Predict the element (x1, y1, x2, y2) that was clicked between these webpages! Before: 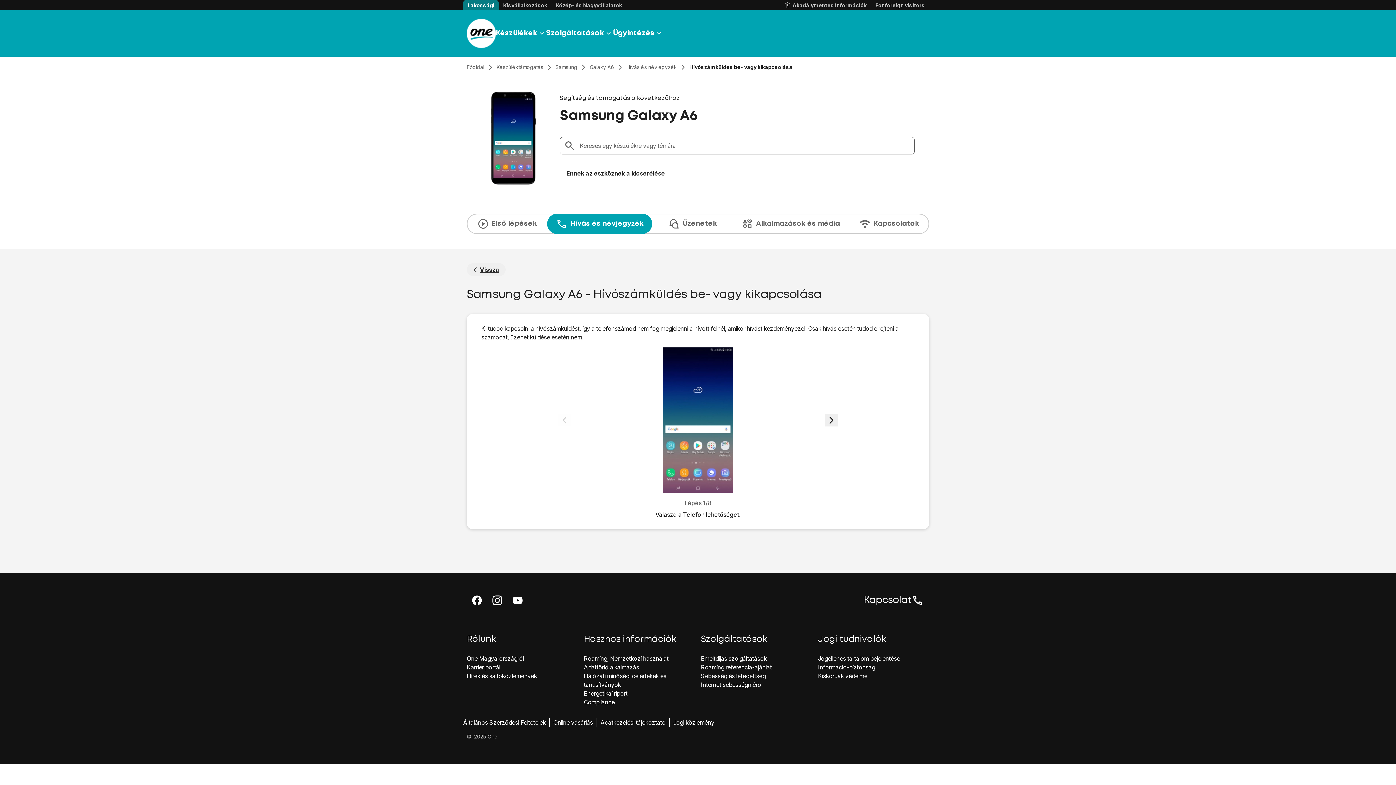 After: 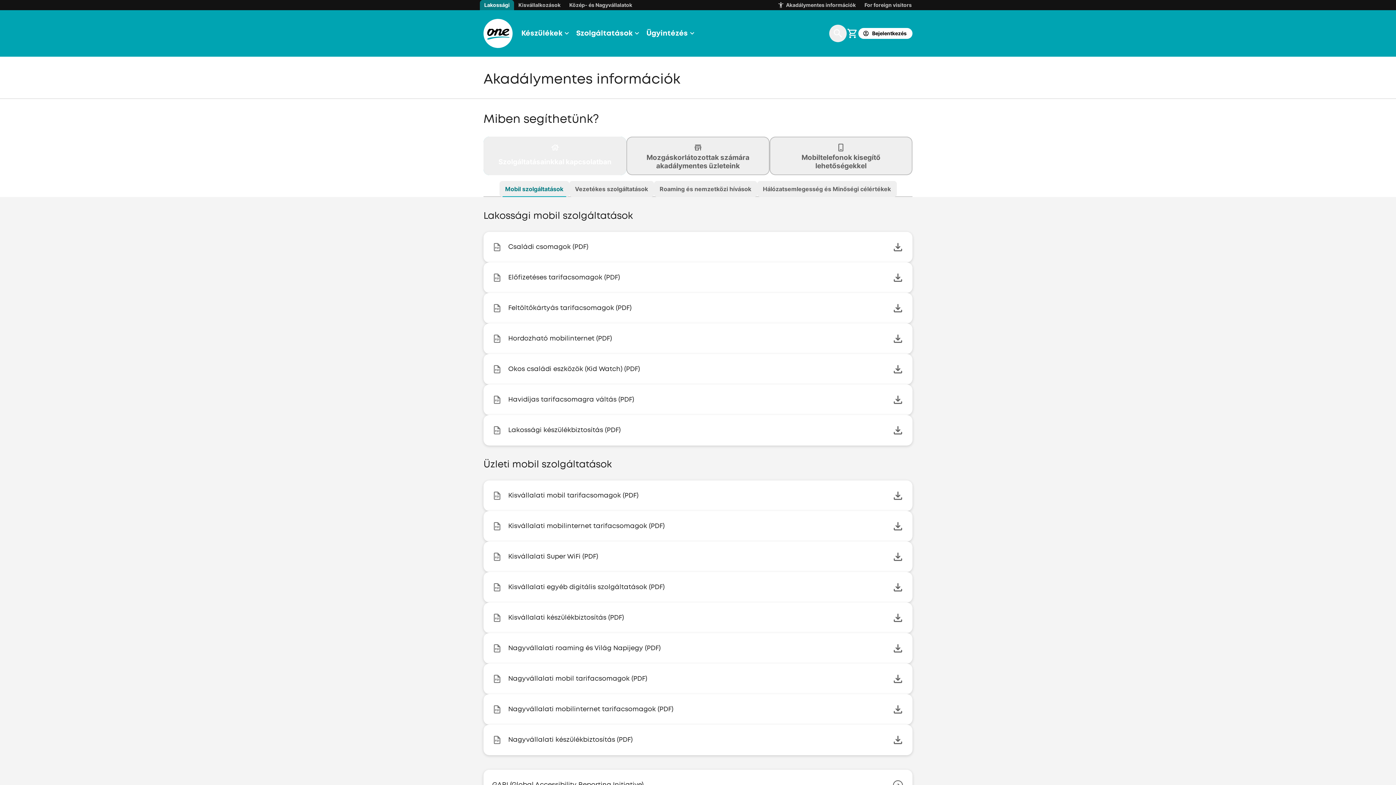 Action: bbox: (784, 1, 866, 9) label: Akadálymentes információk